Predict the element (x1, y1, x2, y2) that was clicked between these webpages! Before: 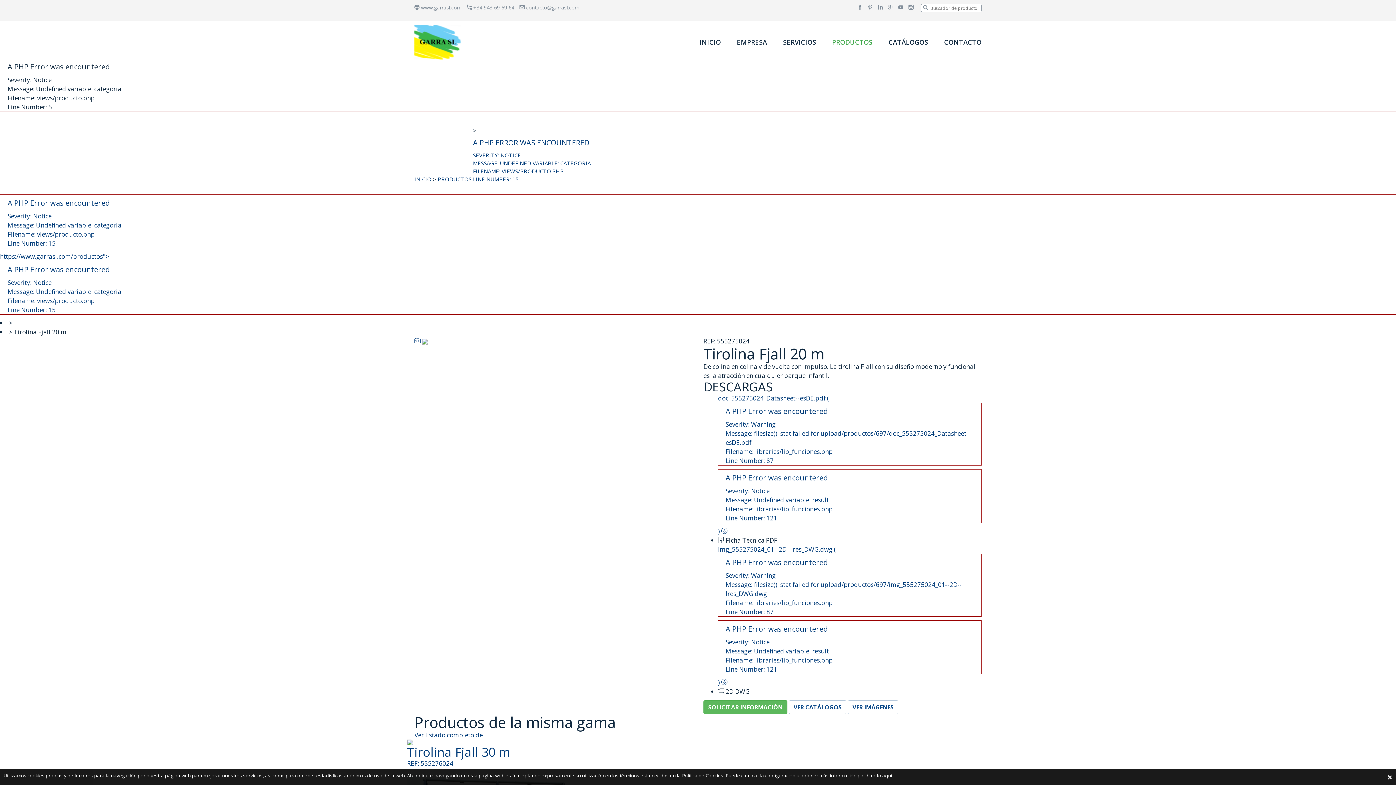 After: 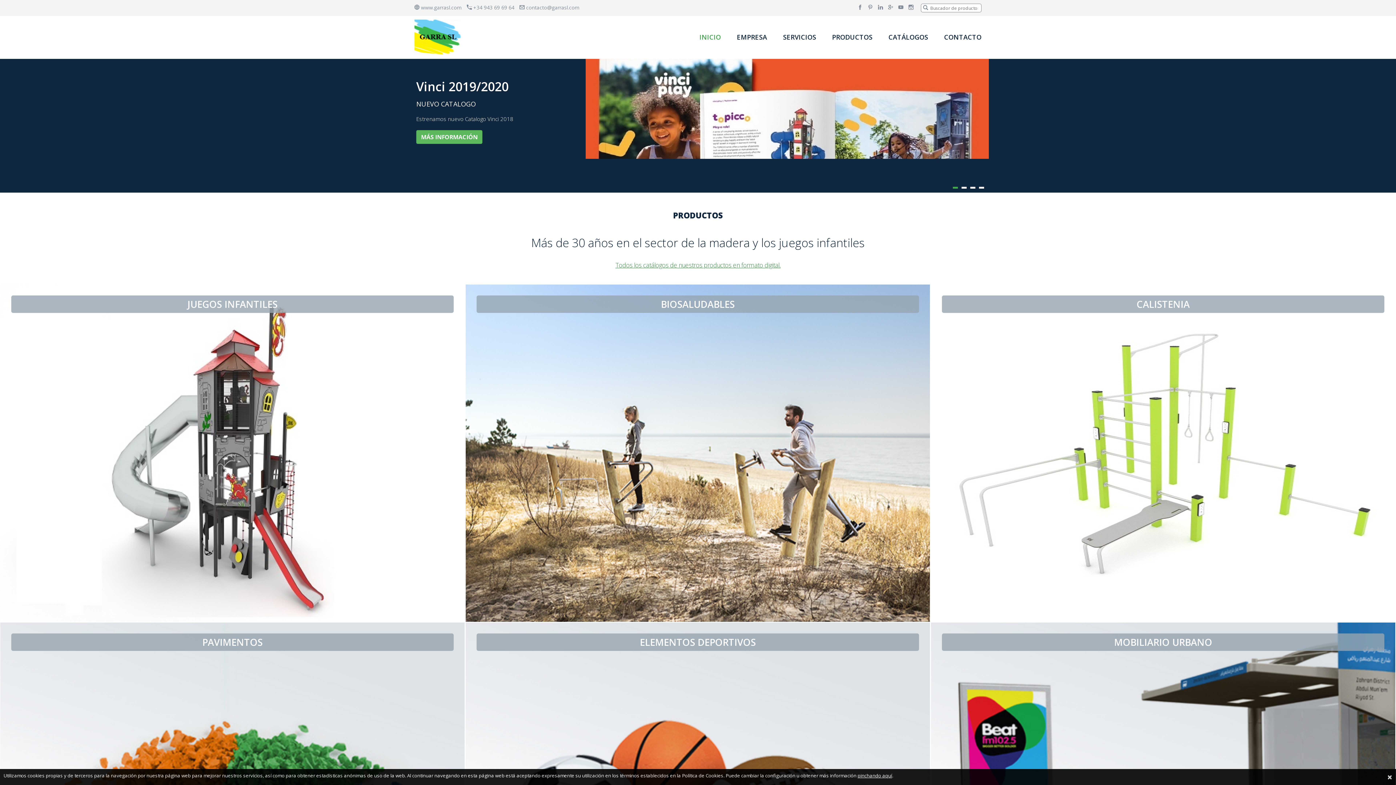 Action: label: INICIO bbox: (414, 175, 431, 182)